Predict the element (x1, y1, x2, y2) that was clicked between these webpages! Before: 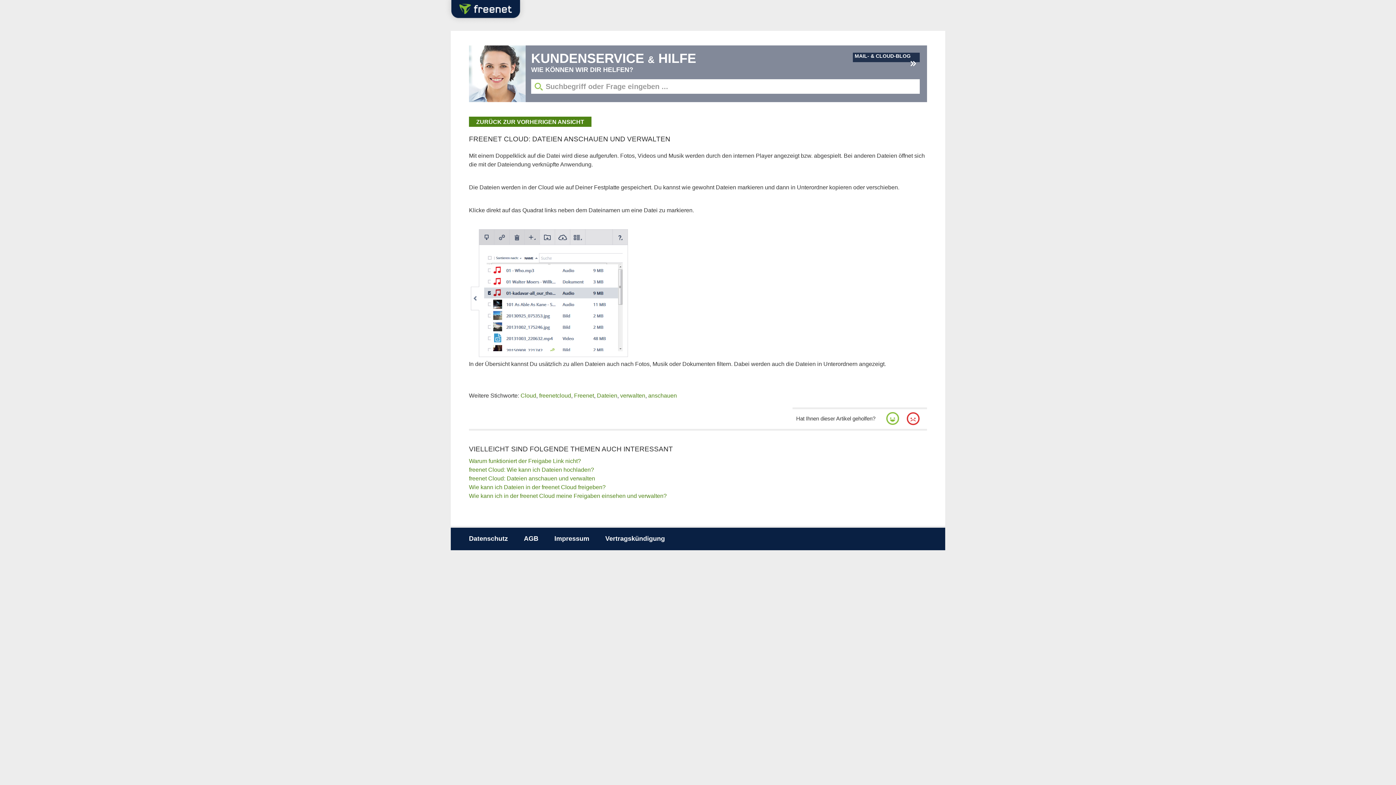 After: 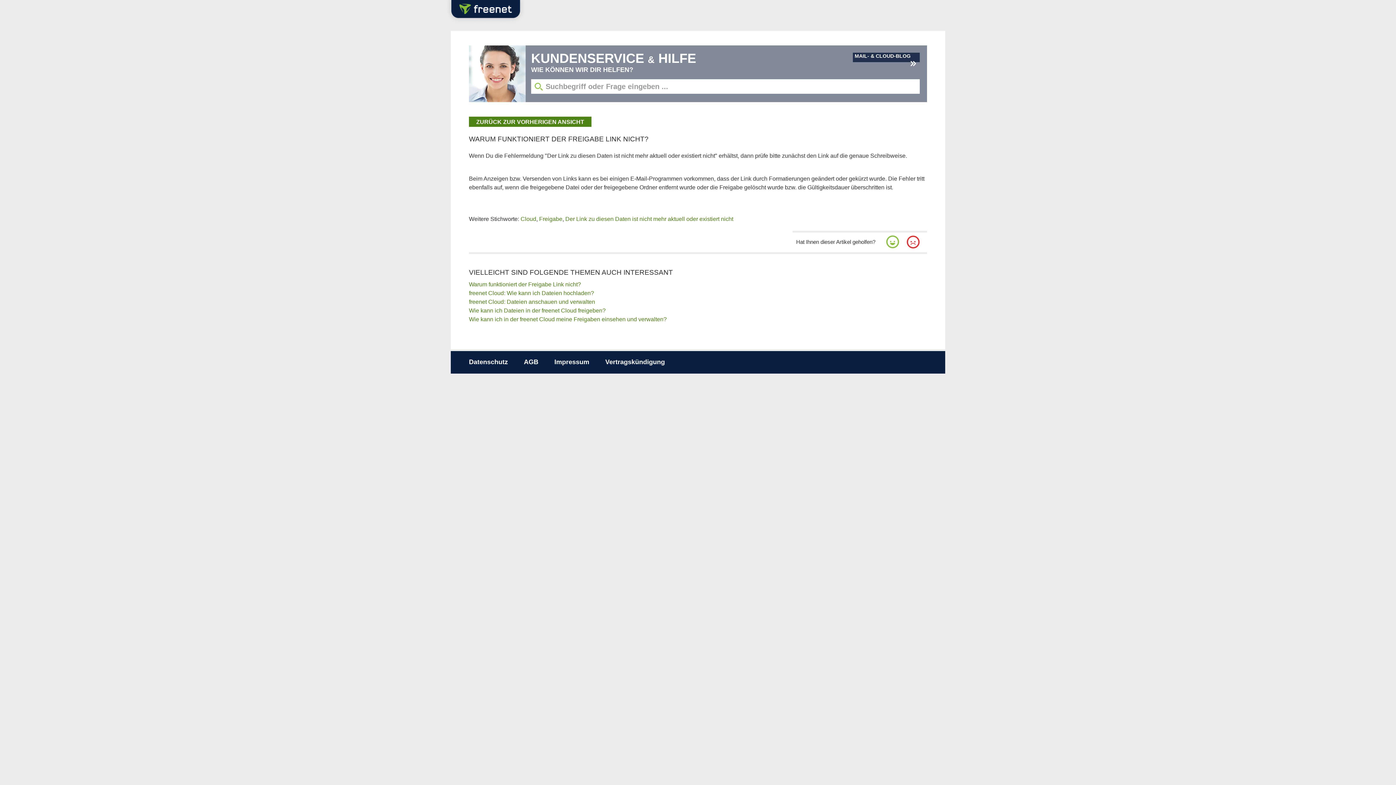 Action: bbox: (469, 458, 581, 464) label: Warum funktioniert der Freigabe Link nicht?